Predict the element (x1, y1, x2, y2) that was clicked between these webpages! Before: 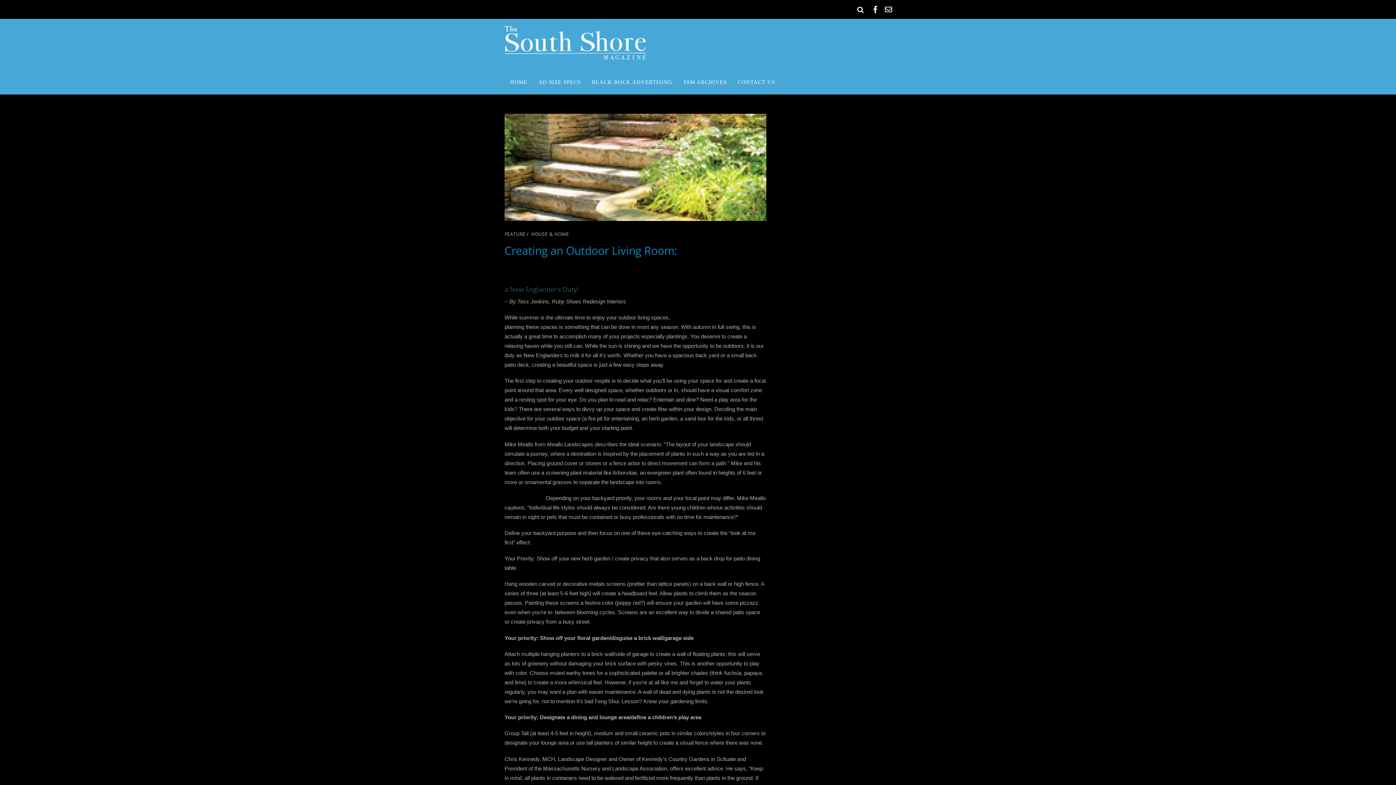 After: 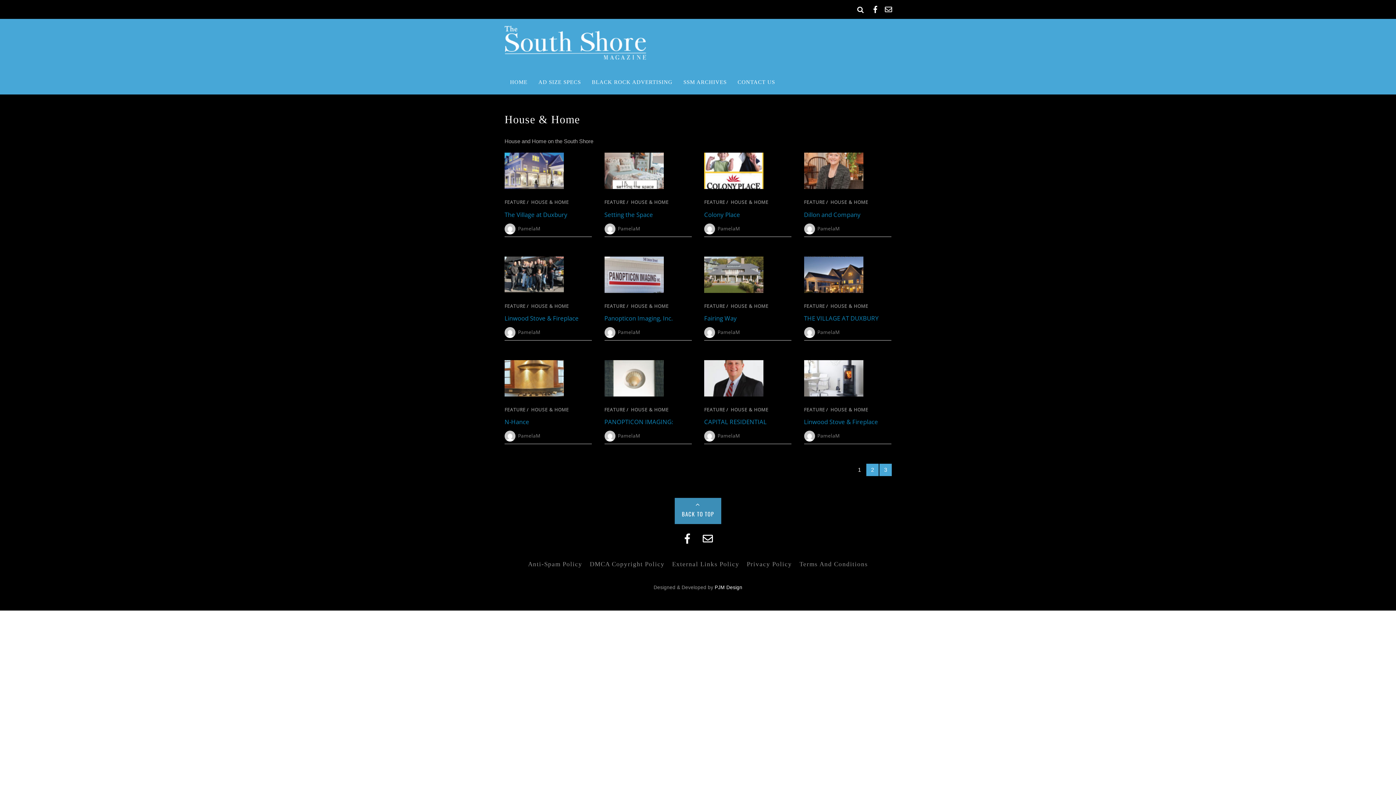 Action: label: HOUSE & HOME bbox: (531, 231, 569, 237)